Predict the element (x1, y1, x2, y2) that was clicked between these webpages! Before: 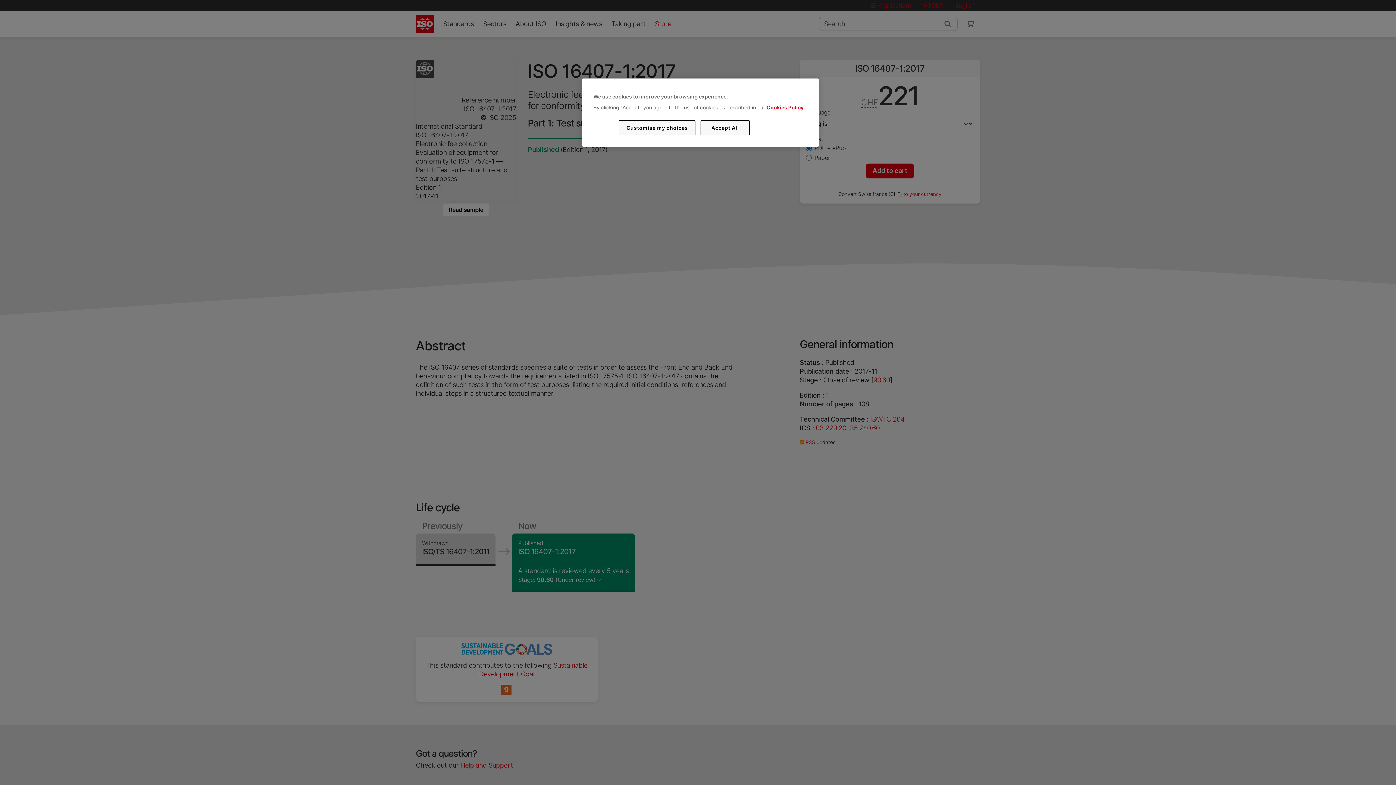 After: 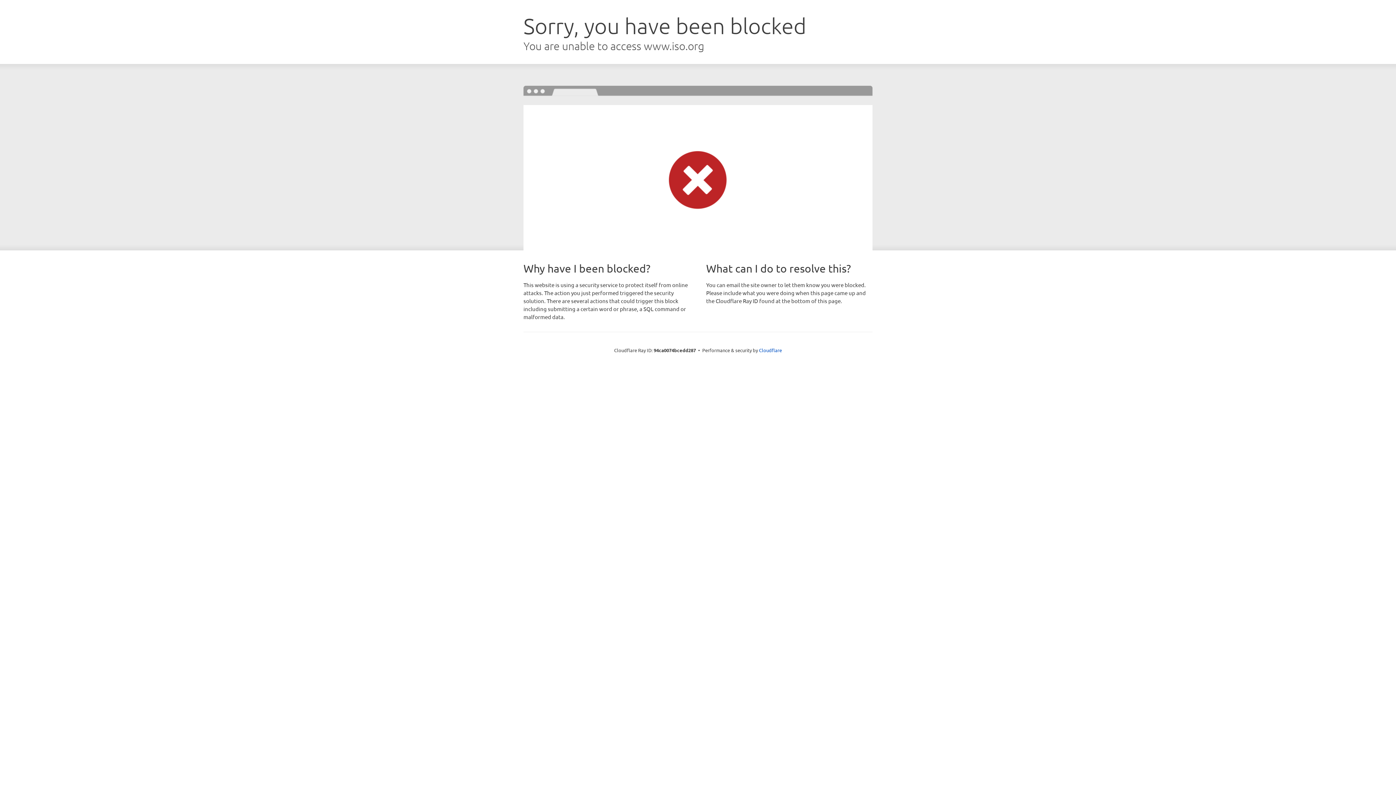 Action: bbox: (766, 104, 803, 110) label: Cookies Policy